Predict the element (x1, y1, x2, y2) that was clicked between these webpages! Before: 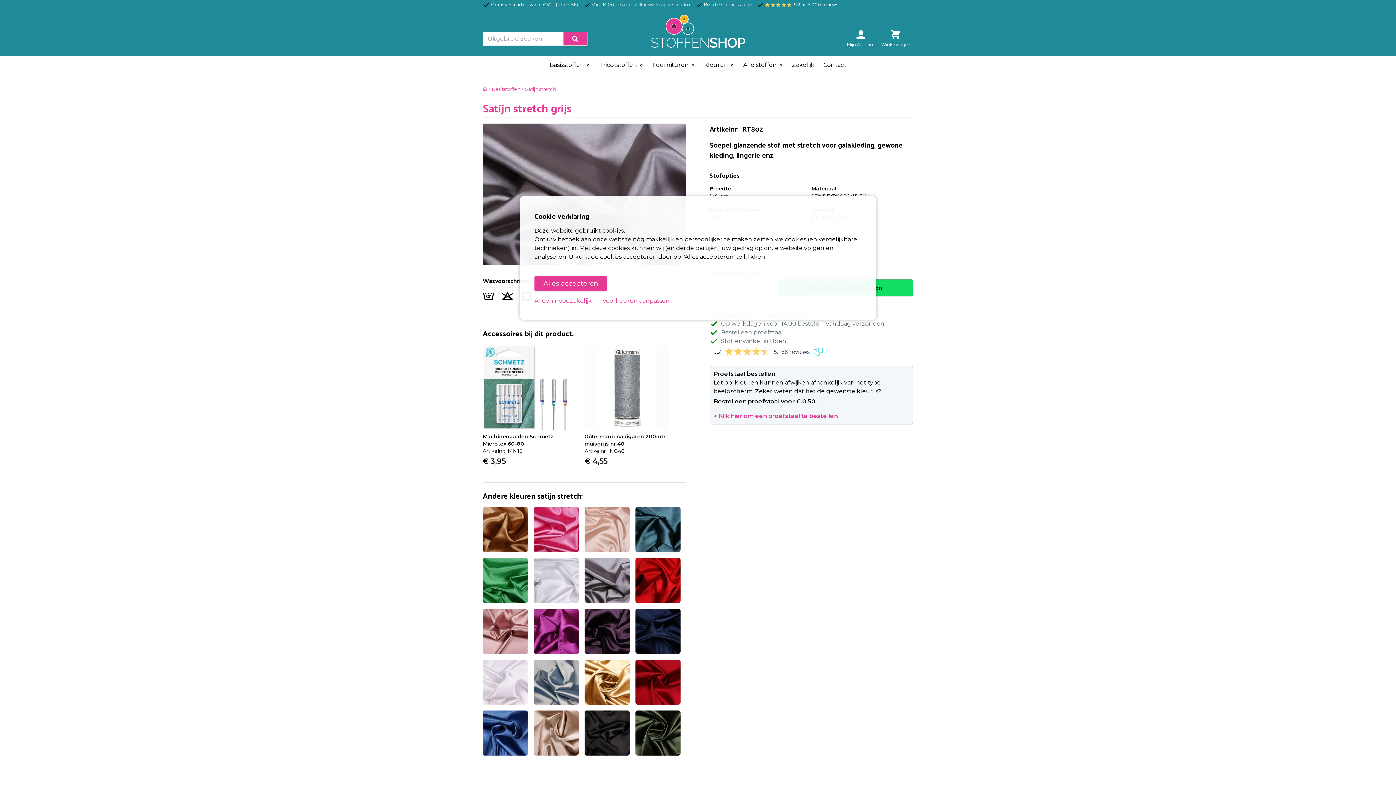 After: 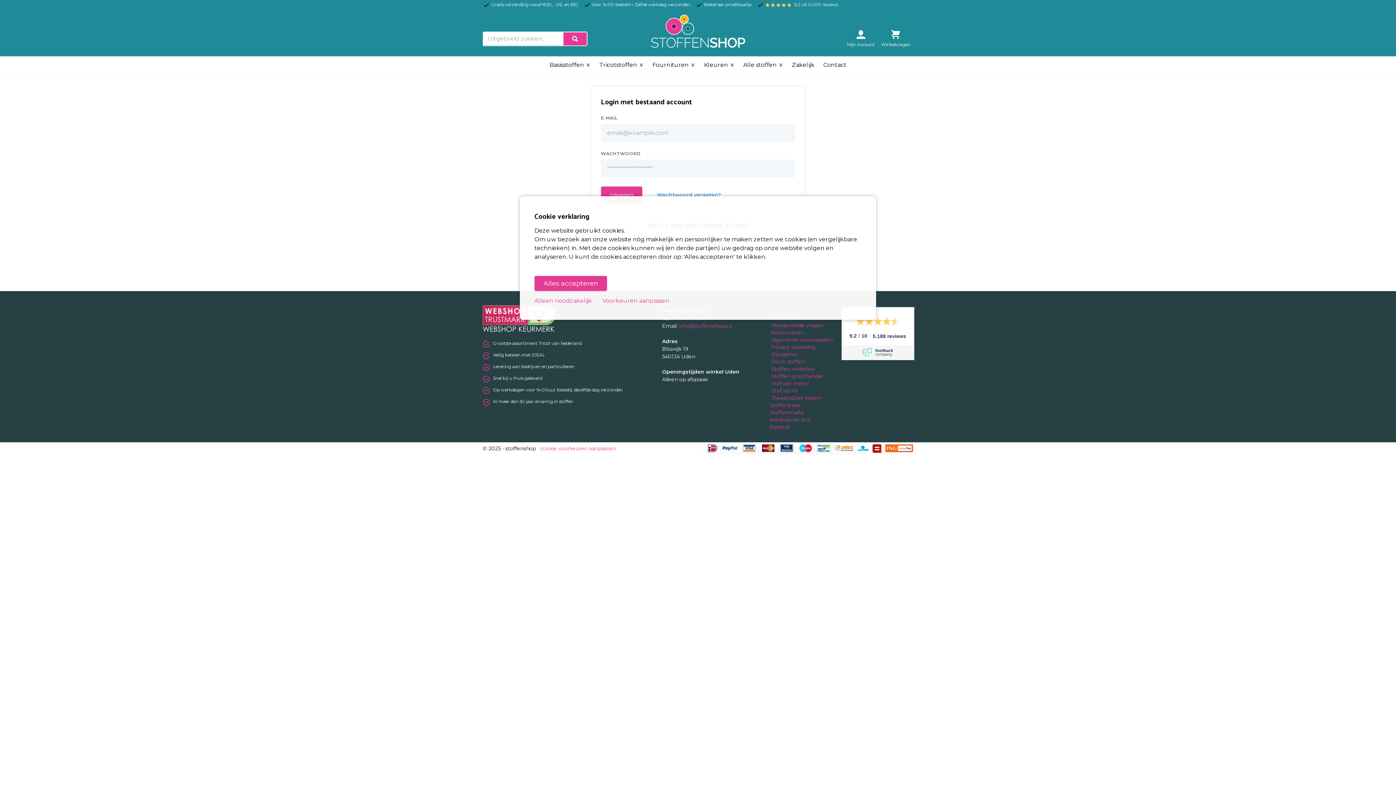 Action: bbox: (843, 30, 878, 47) label: Mijn Account